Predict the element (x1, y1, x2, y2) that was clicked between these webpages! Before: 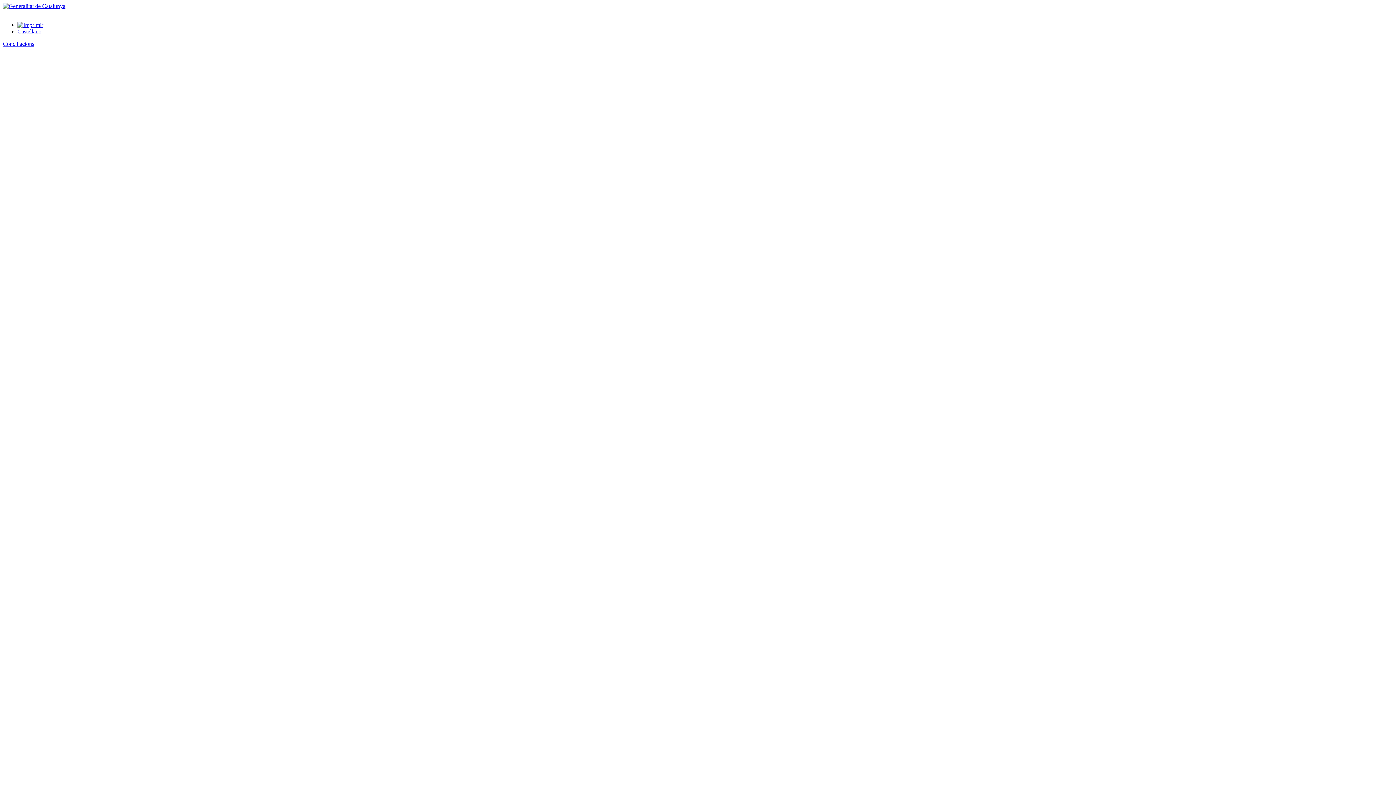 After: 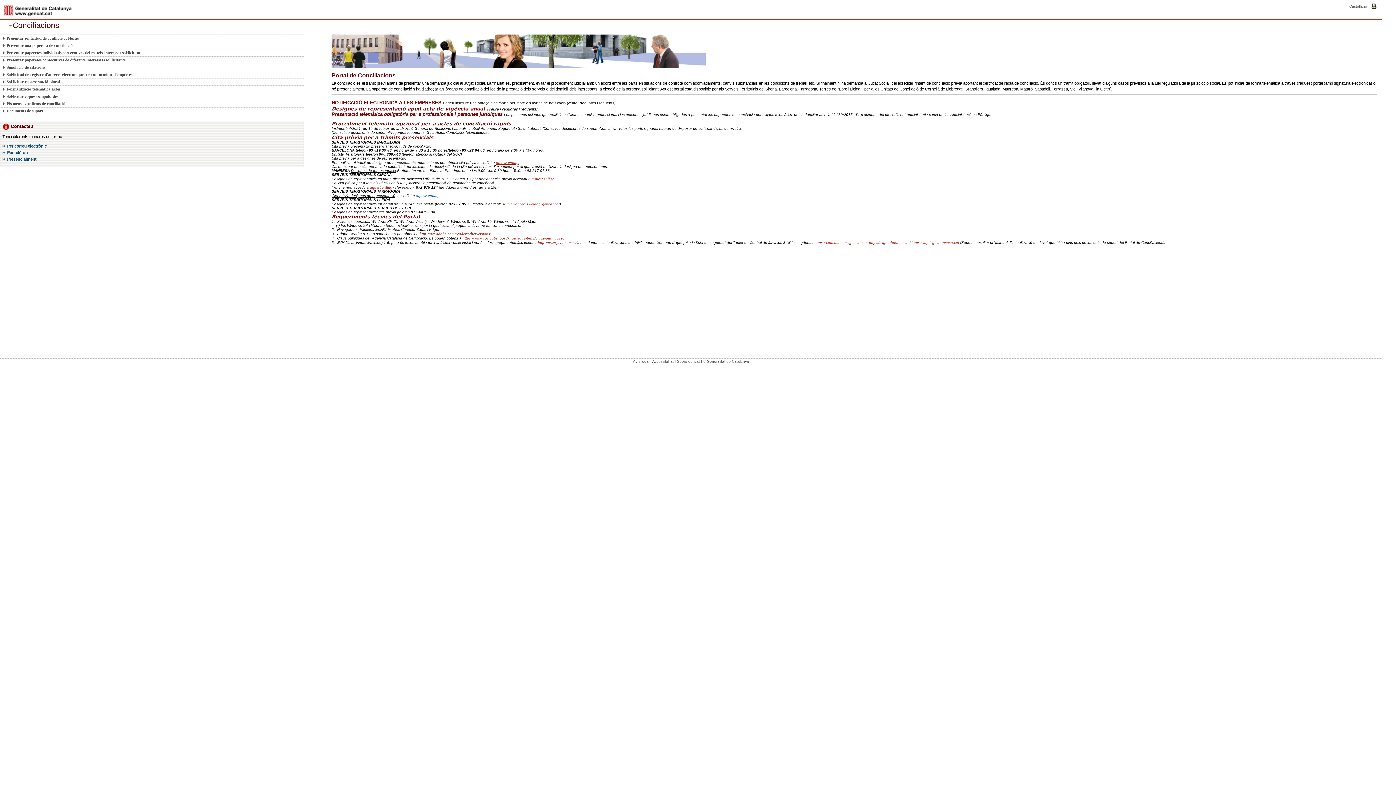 Action: label: Conciliacions bbox: (2, 40, 34, 46)